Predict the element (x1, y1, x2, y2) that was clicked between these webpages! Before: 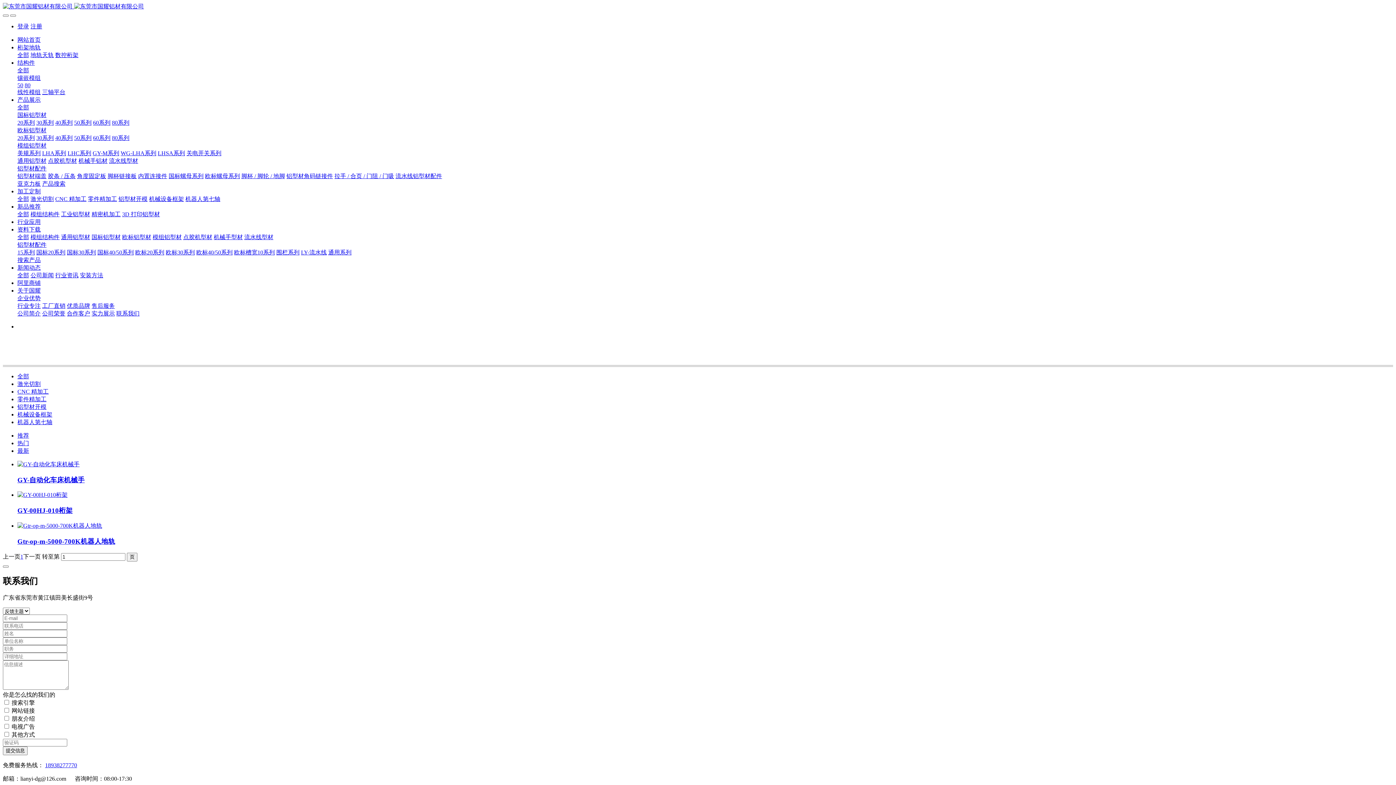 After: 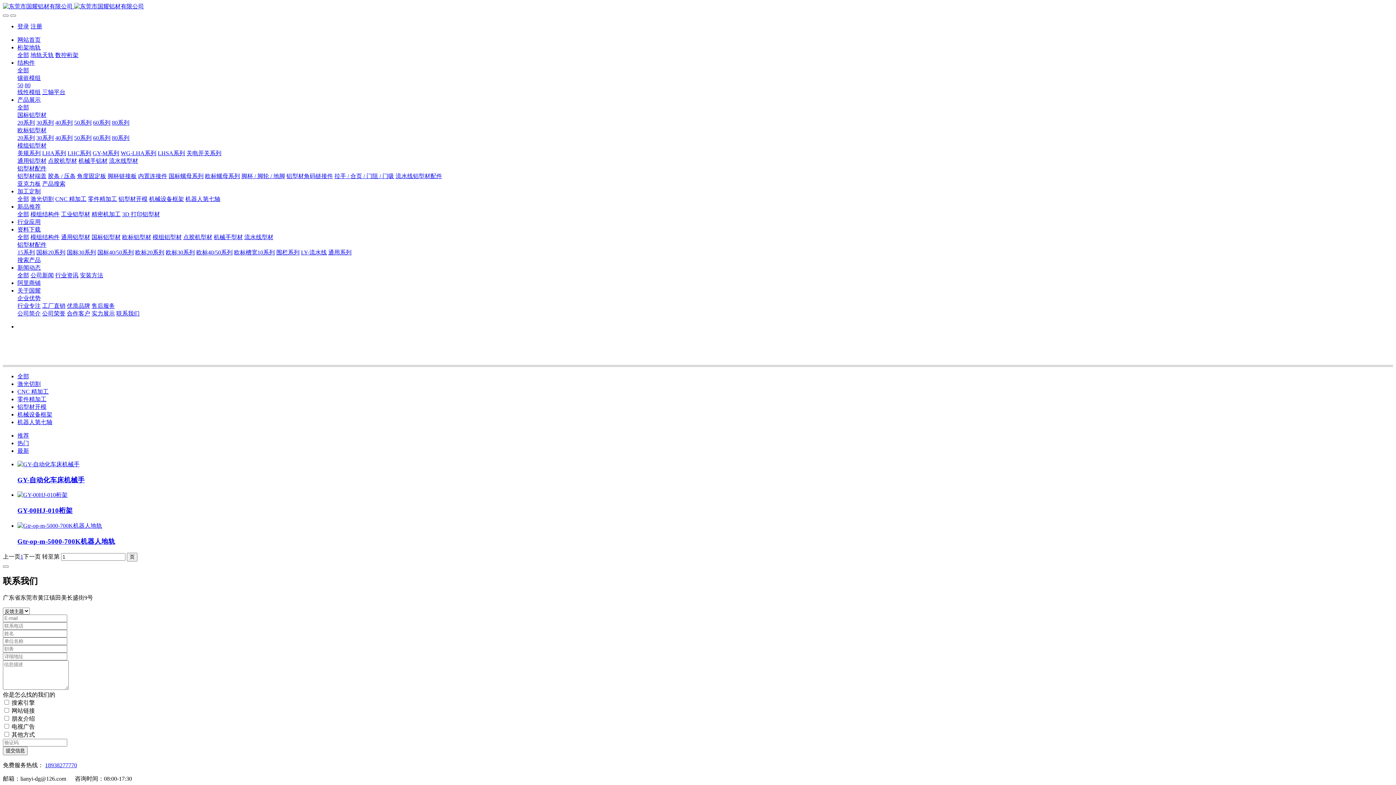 Action: label: 1 bbox: (20, 553, 23, 560)